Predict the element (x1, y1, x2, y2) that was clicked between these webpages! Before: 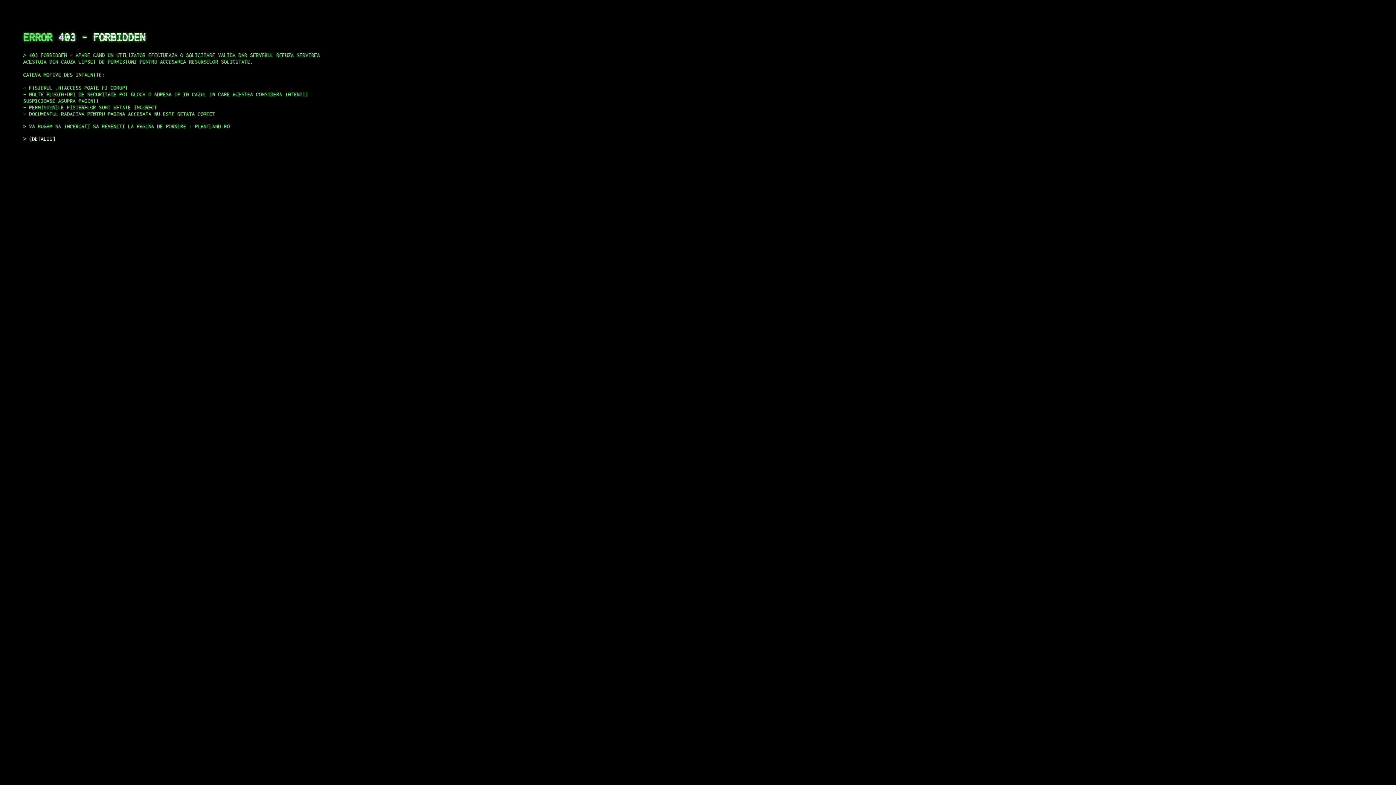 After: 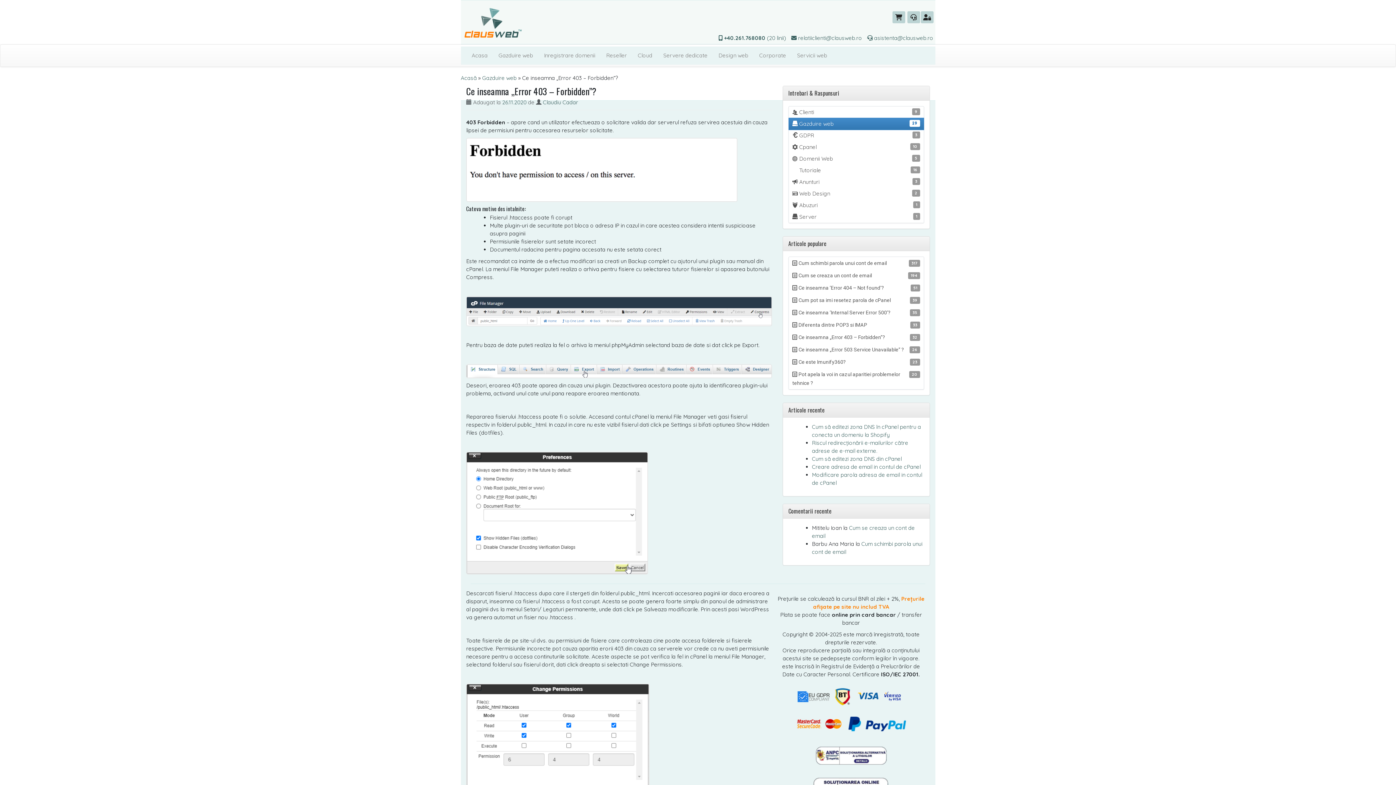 Action: label: DETALII bbox: (29, 135, 55, 141)